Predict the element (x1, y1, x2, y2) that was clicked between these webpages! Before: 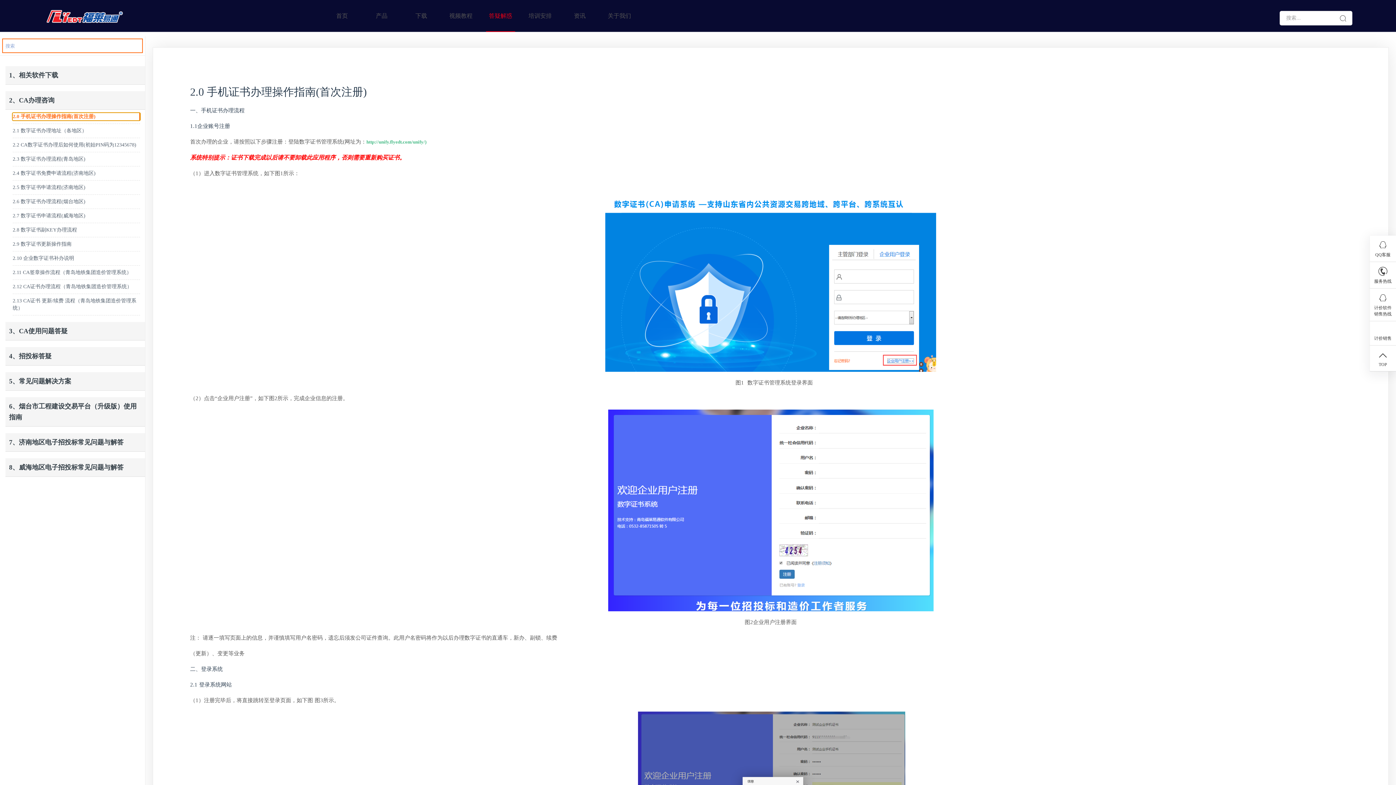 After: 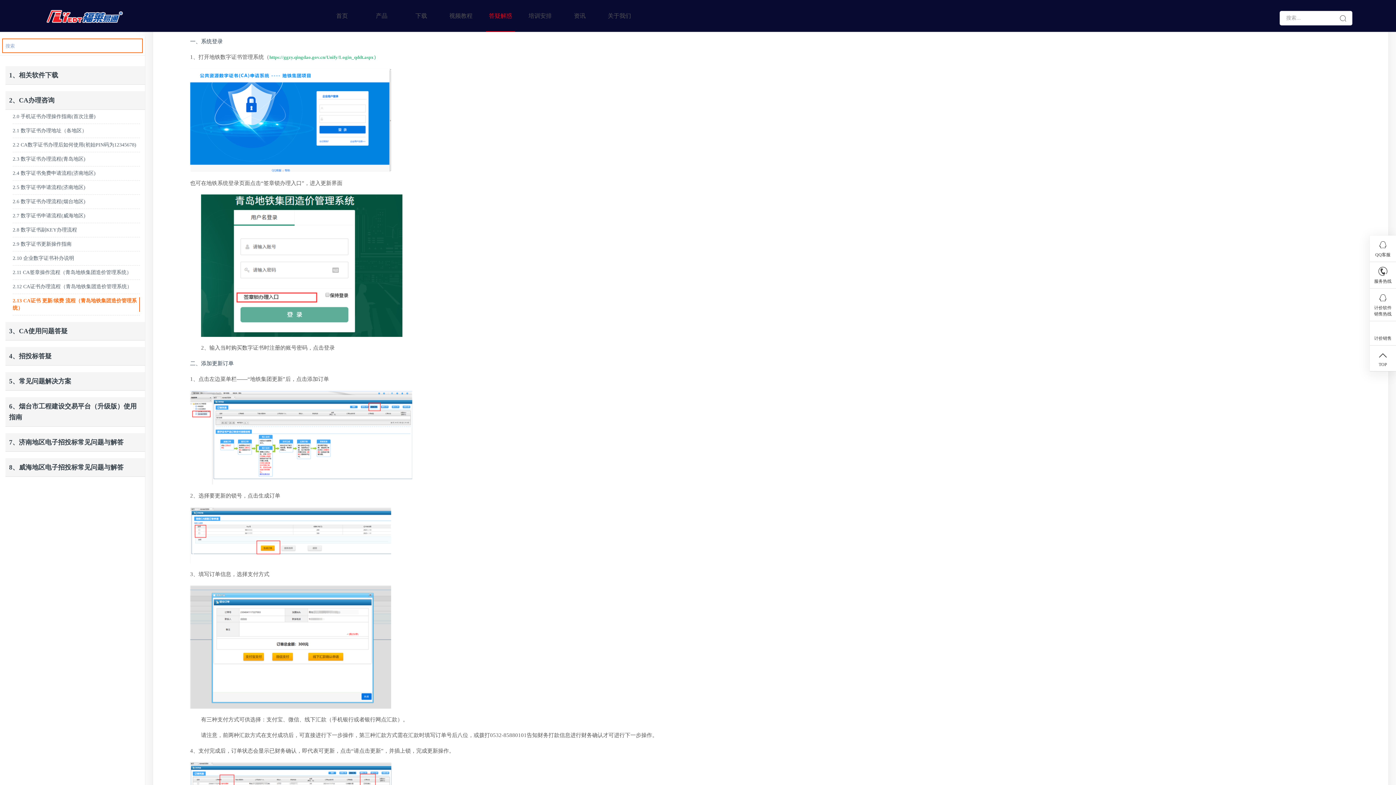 Action: label: 2.13 CA证书 更新/续费 流程（青岛地铁集团造价管理系统） bbox: (12, 297, 140, 312)